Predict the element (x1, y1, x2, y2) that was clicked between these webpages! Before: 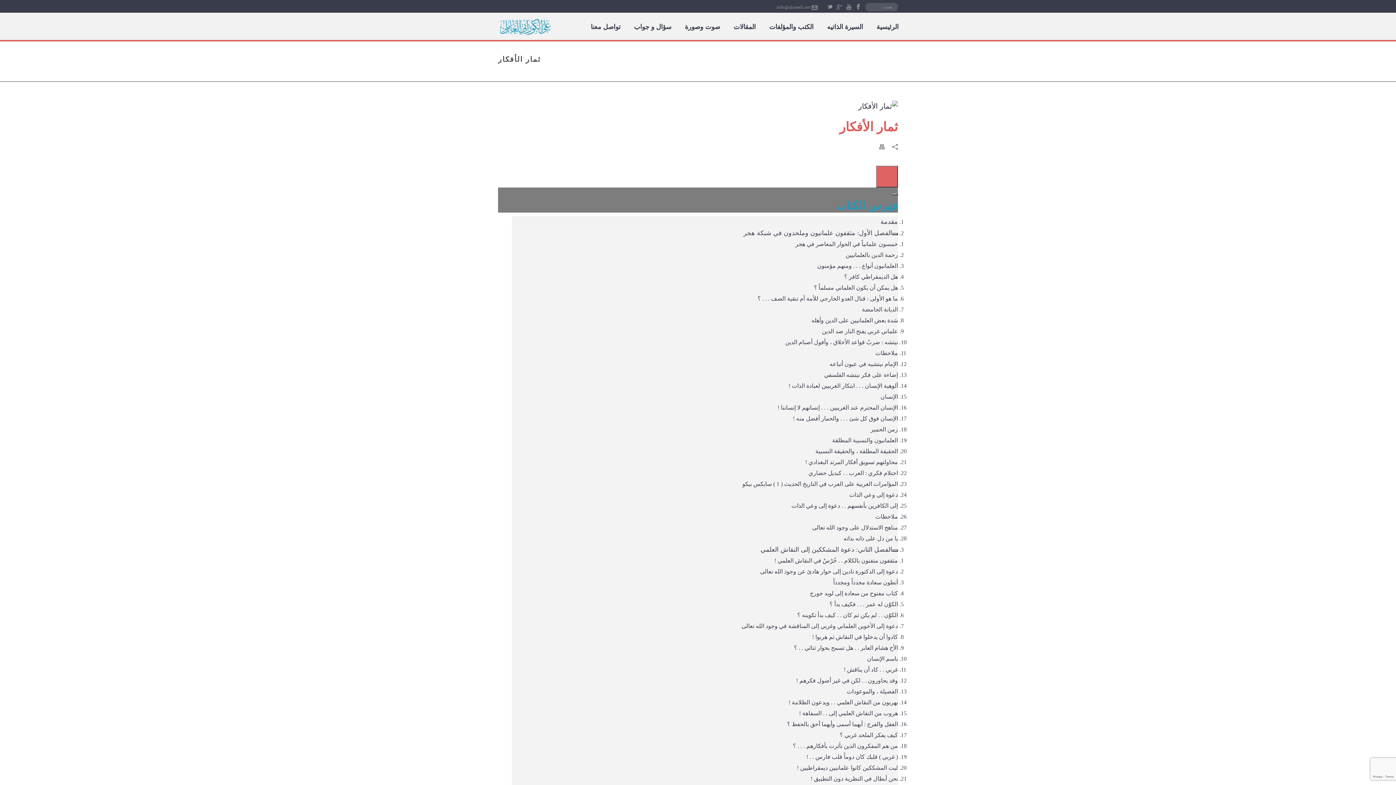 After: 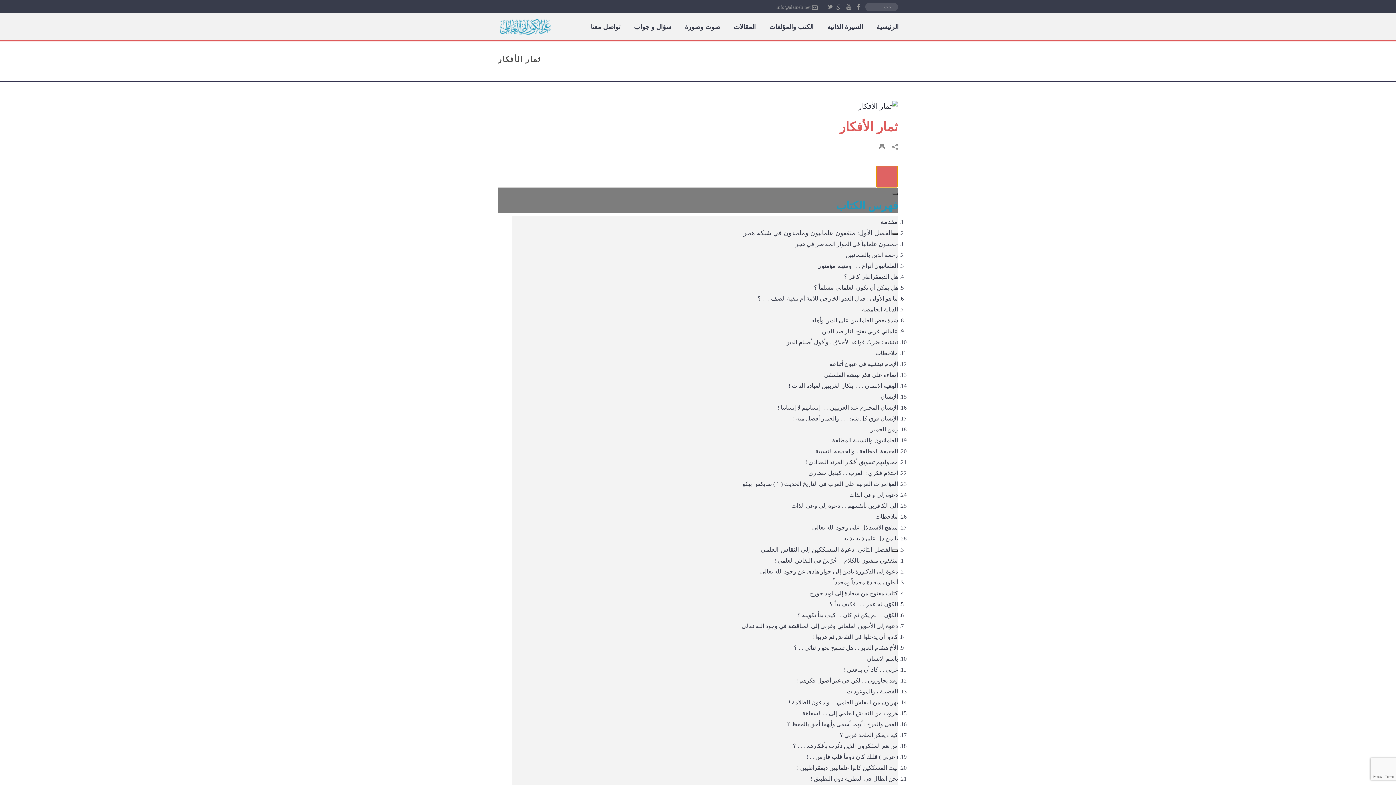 Action: bbox: (876, 165, 898, 187)